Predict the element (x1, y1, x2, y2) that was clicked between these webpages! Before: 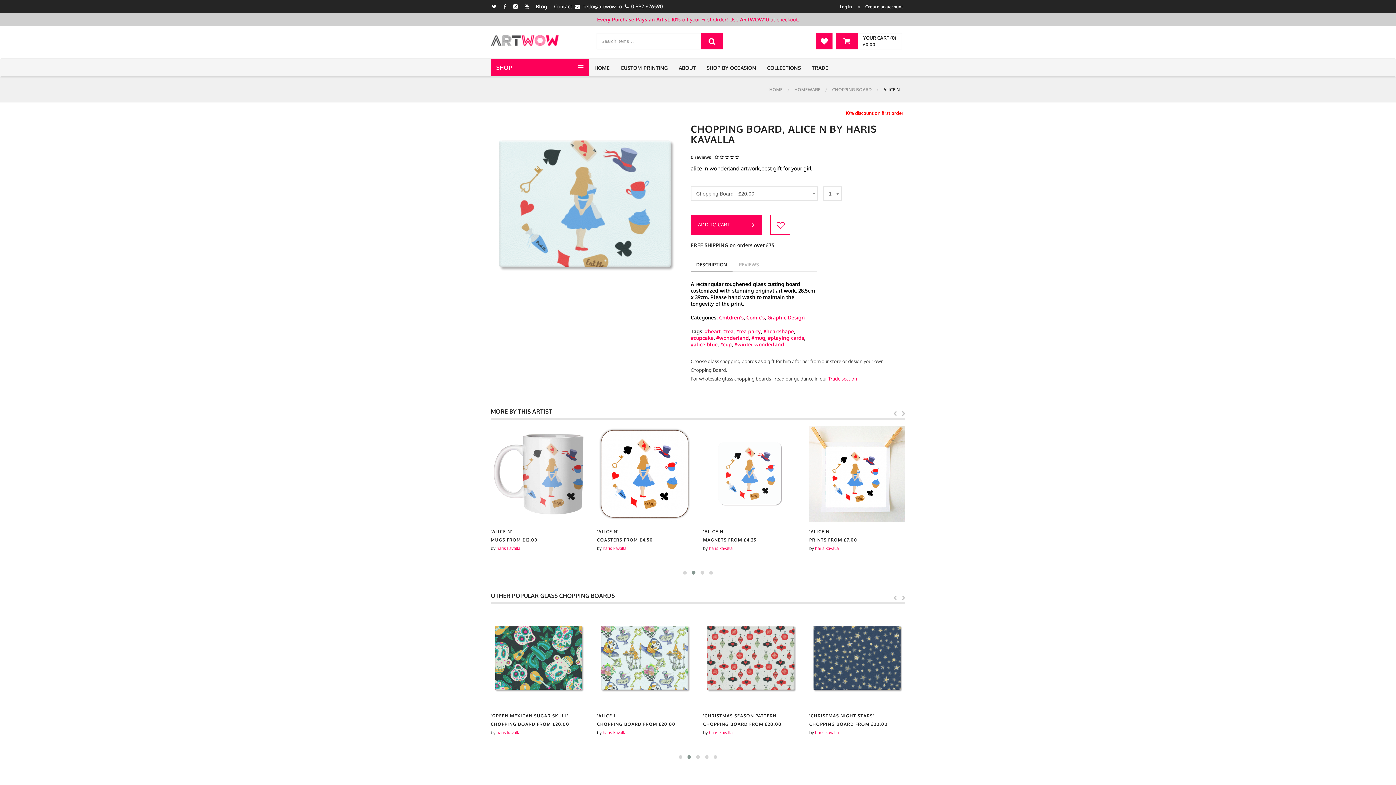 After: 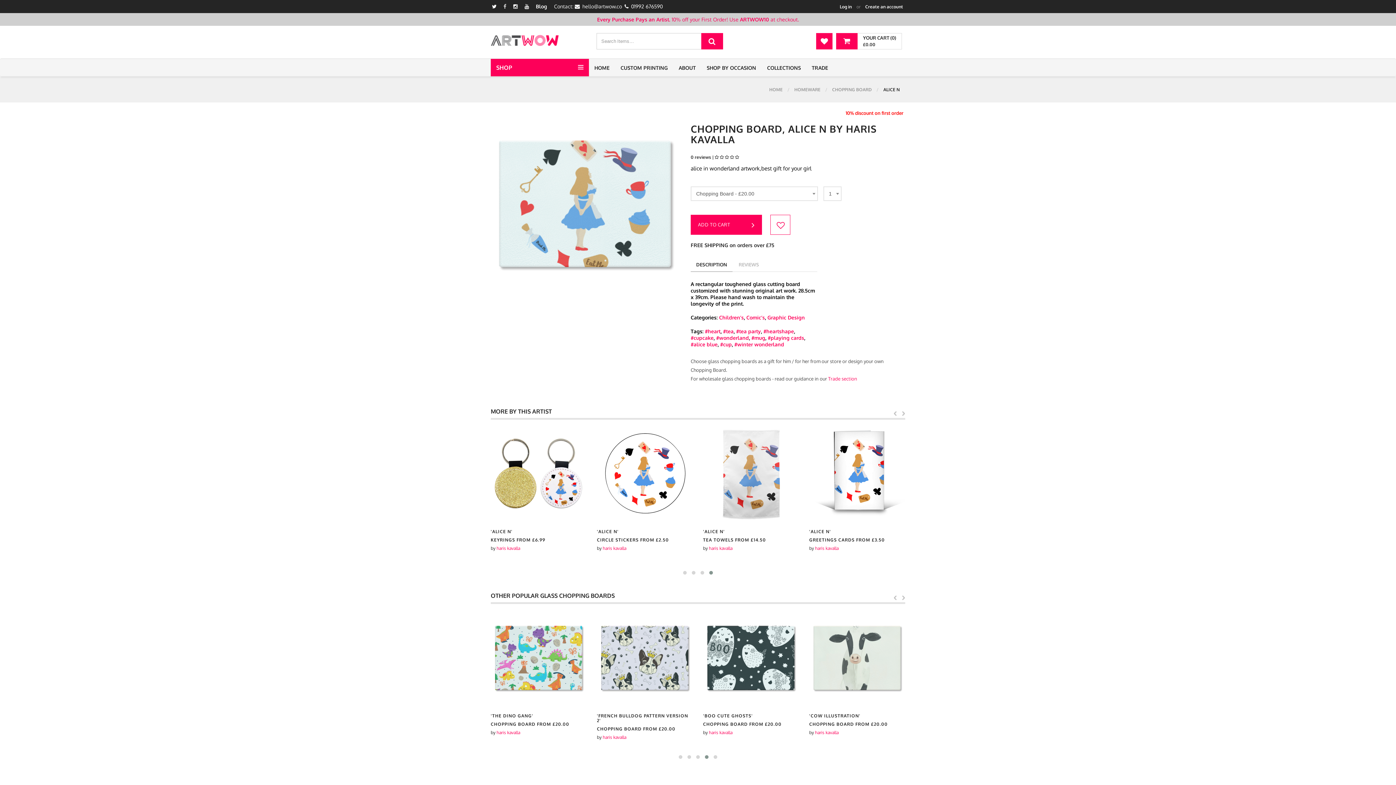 Action: bbox: (502, 0, 507, 12)